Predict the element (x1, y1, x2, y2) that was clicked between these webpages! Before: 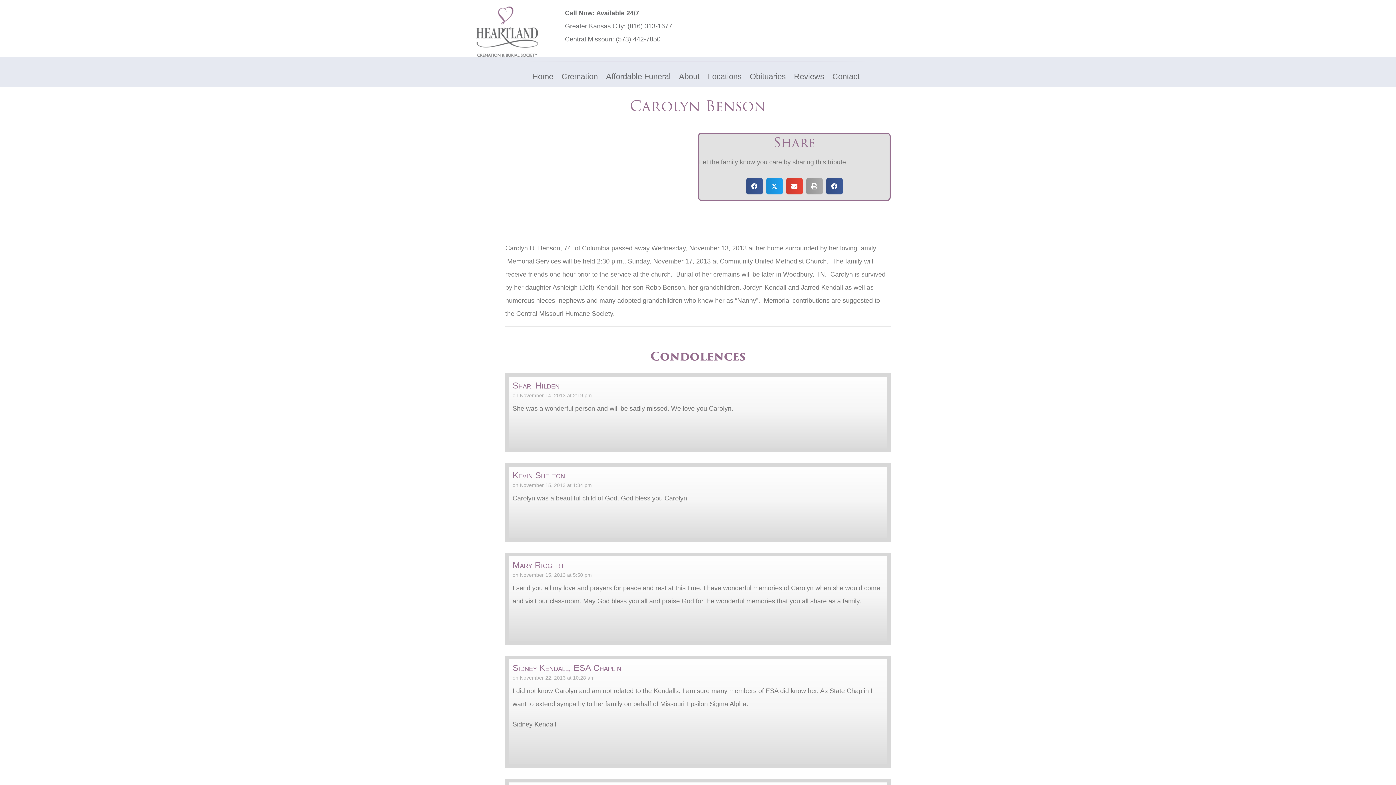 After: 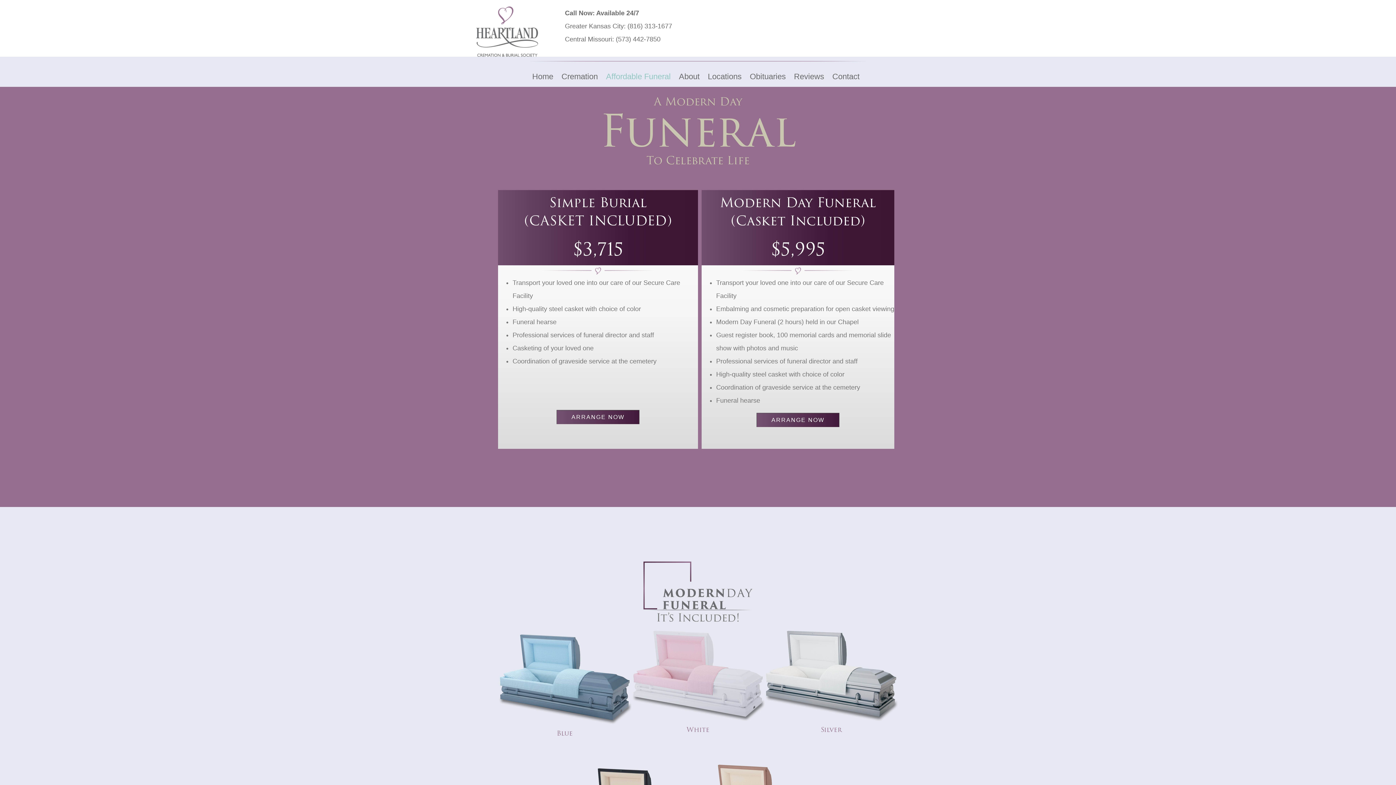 Action: bbox: (604, 68, 672, 85) label: Affordable Funeral